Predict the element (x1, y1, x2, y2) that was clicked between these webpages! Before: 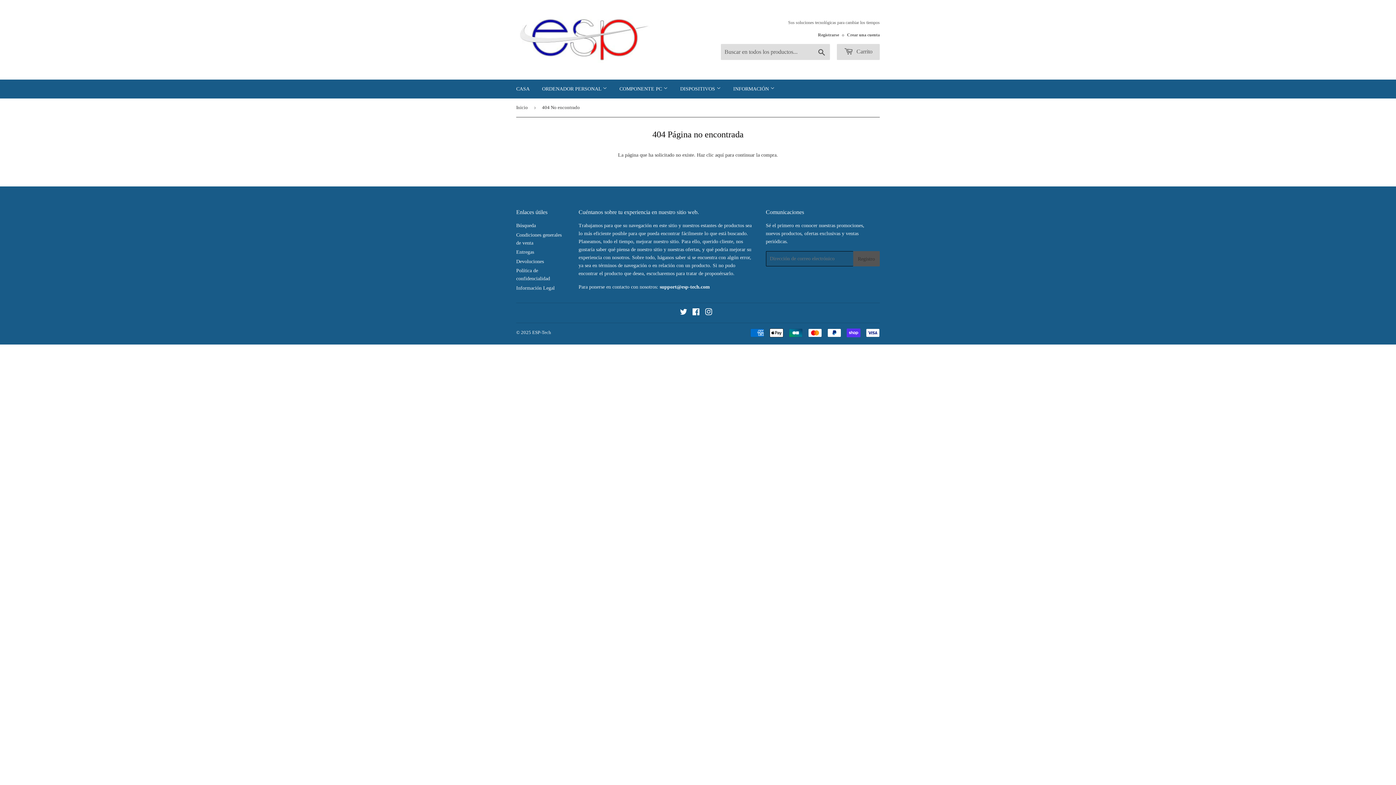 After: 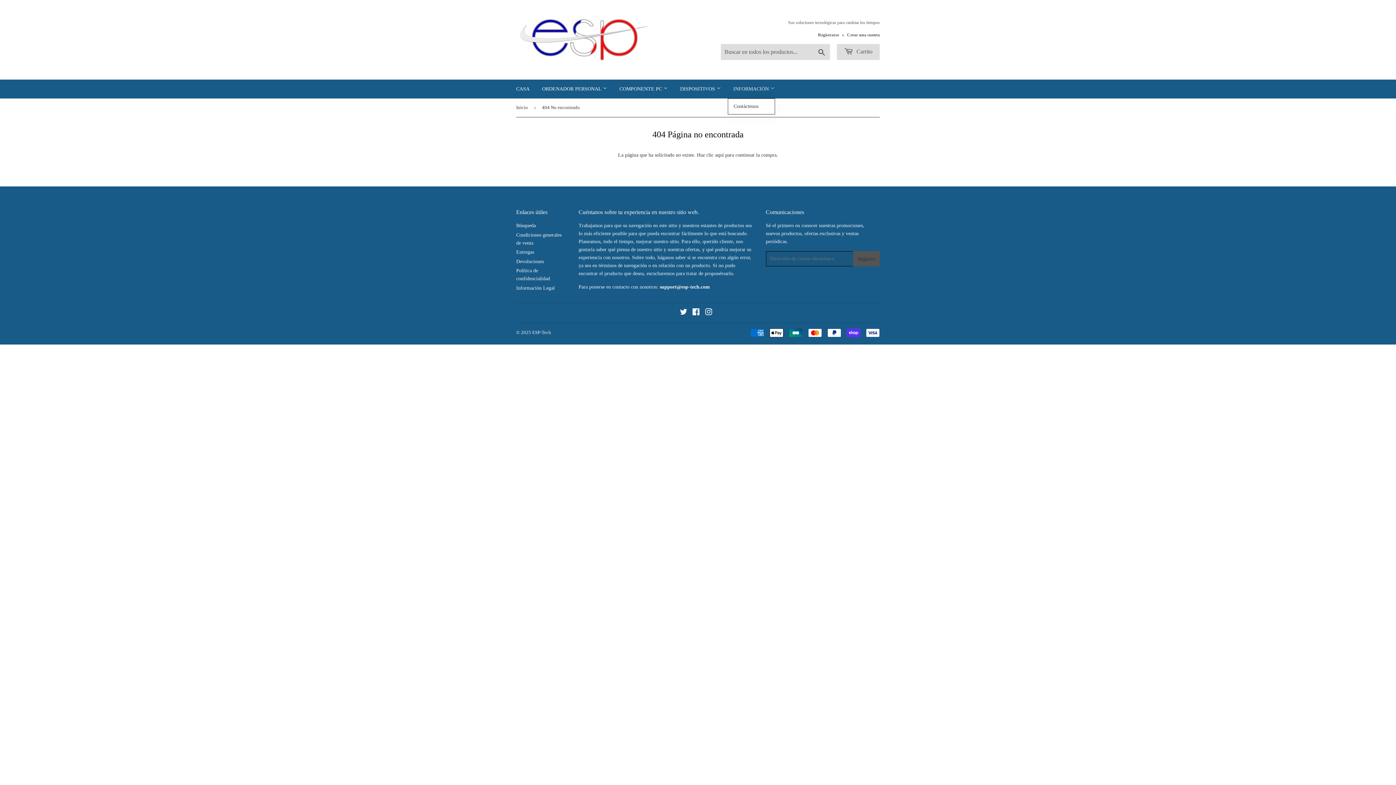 Action: bbox: (728, 79, 780, 98) label: INFORMACIÓN 